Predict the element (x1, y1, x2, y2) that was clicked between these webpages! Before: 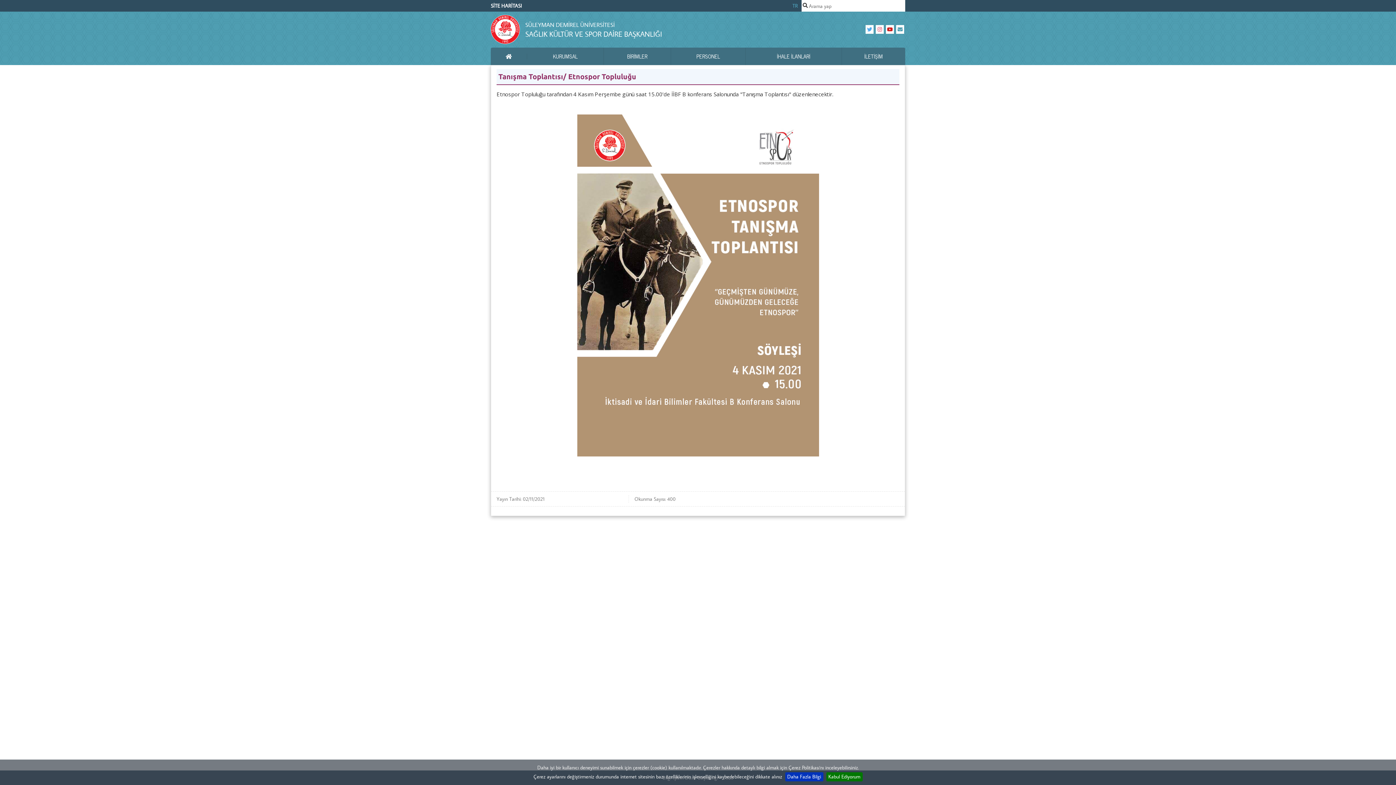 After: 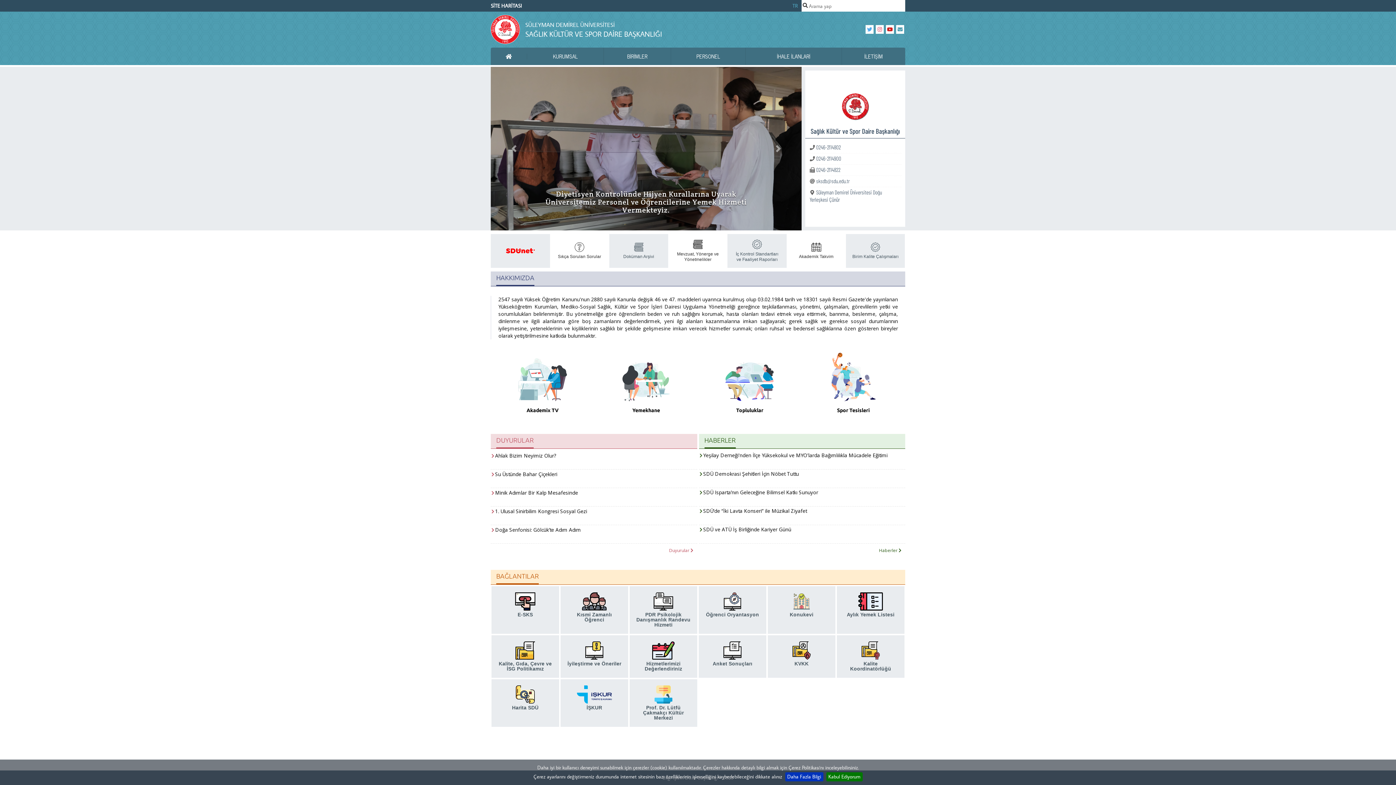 Action: bbox: (490, 14, 520, 44)